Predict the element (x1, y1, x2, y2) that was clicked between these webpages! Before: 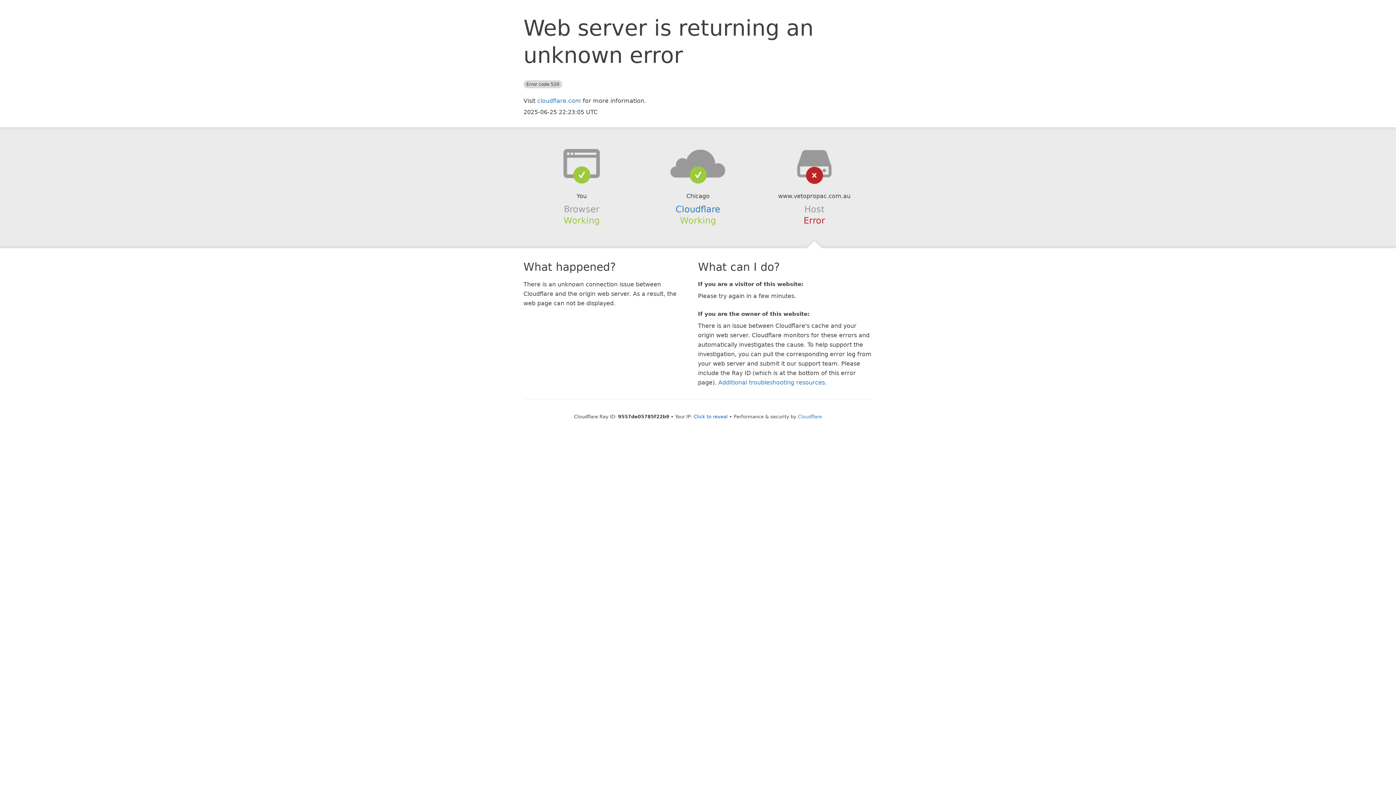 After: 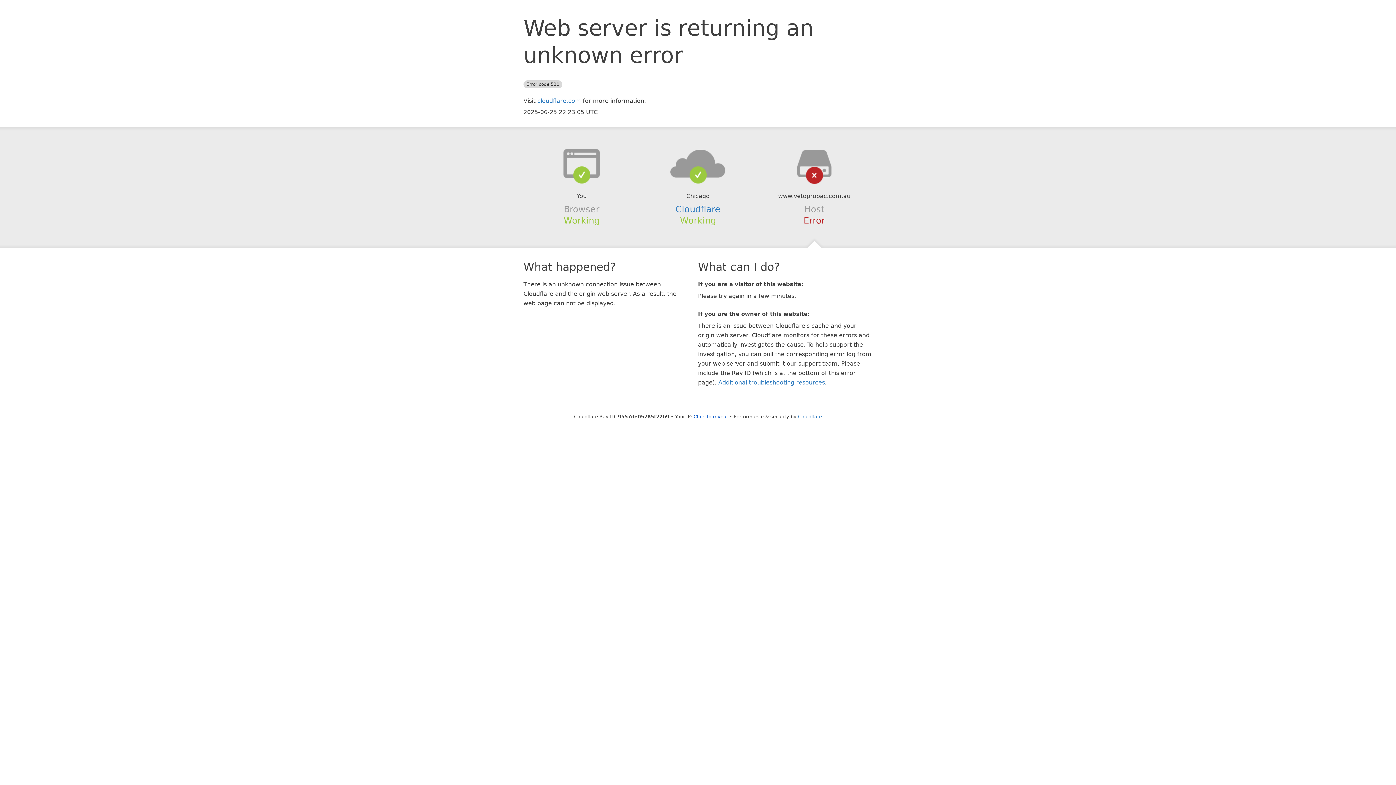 Action: bbox: (639, 148, 756, 178)